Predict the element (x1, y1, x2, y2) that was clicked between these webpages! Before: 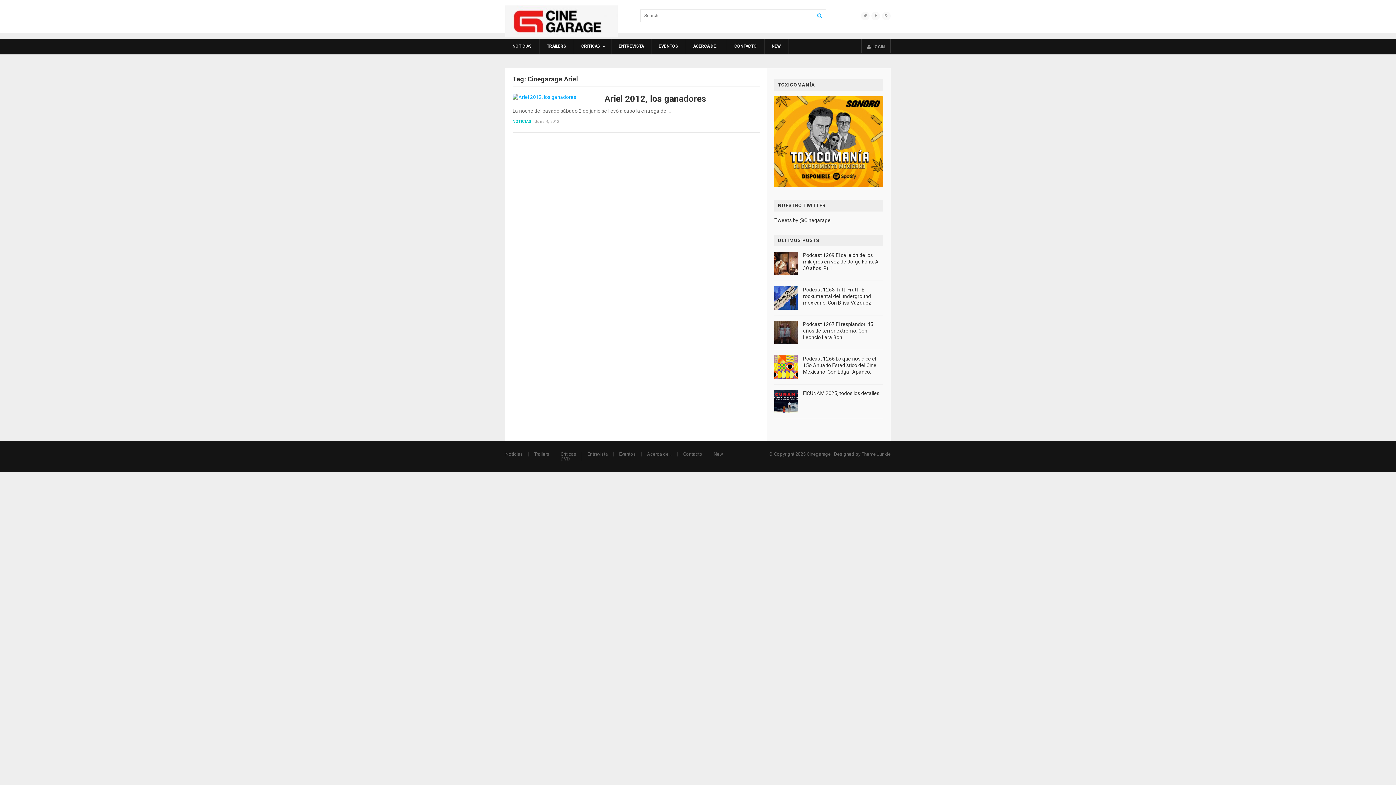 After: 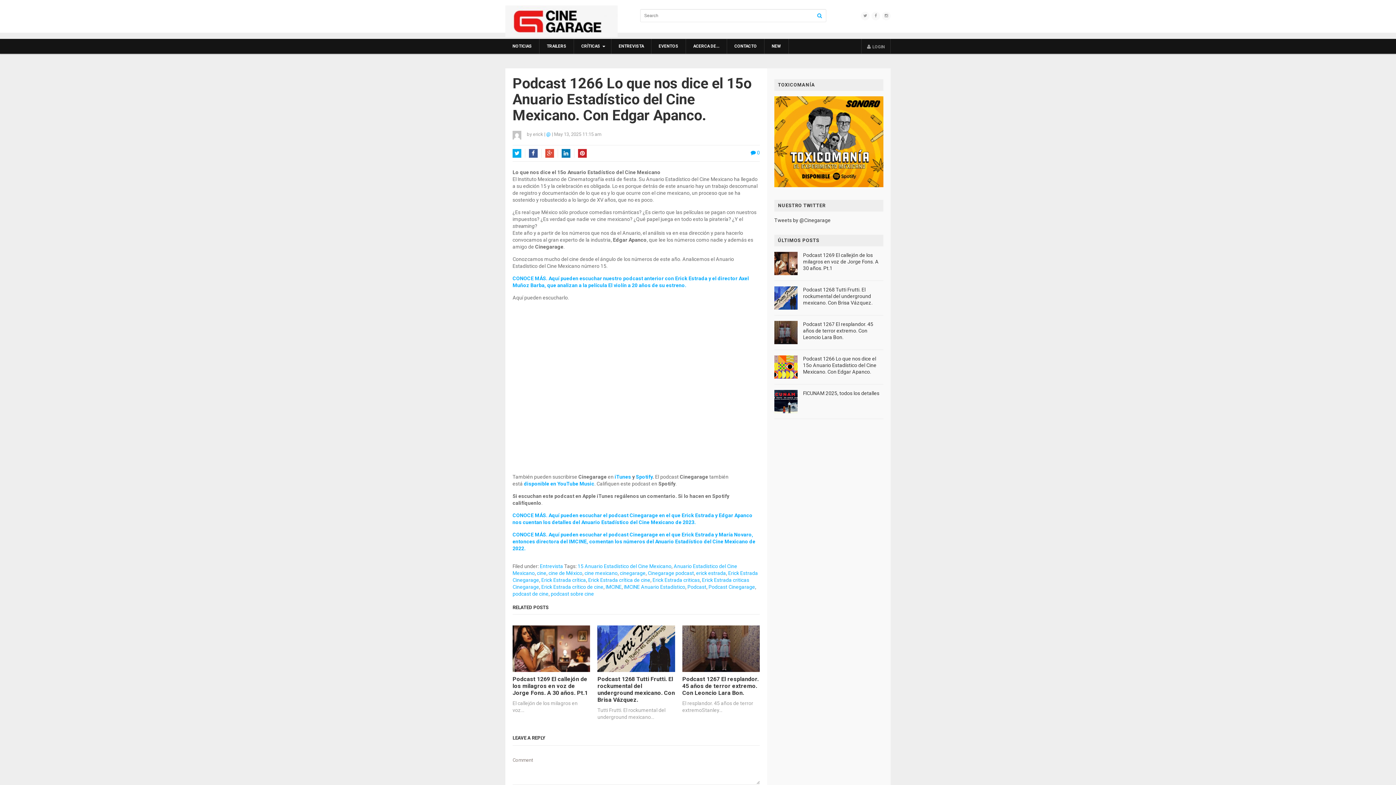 Action: bbox: (803, 356, 876, 374) label: Podcast 1266 Lo que nos dice el 15o Anuario Estadístico del Cine Mexicano. Con Edgar Apanco.